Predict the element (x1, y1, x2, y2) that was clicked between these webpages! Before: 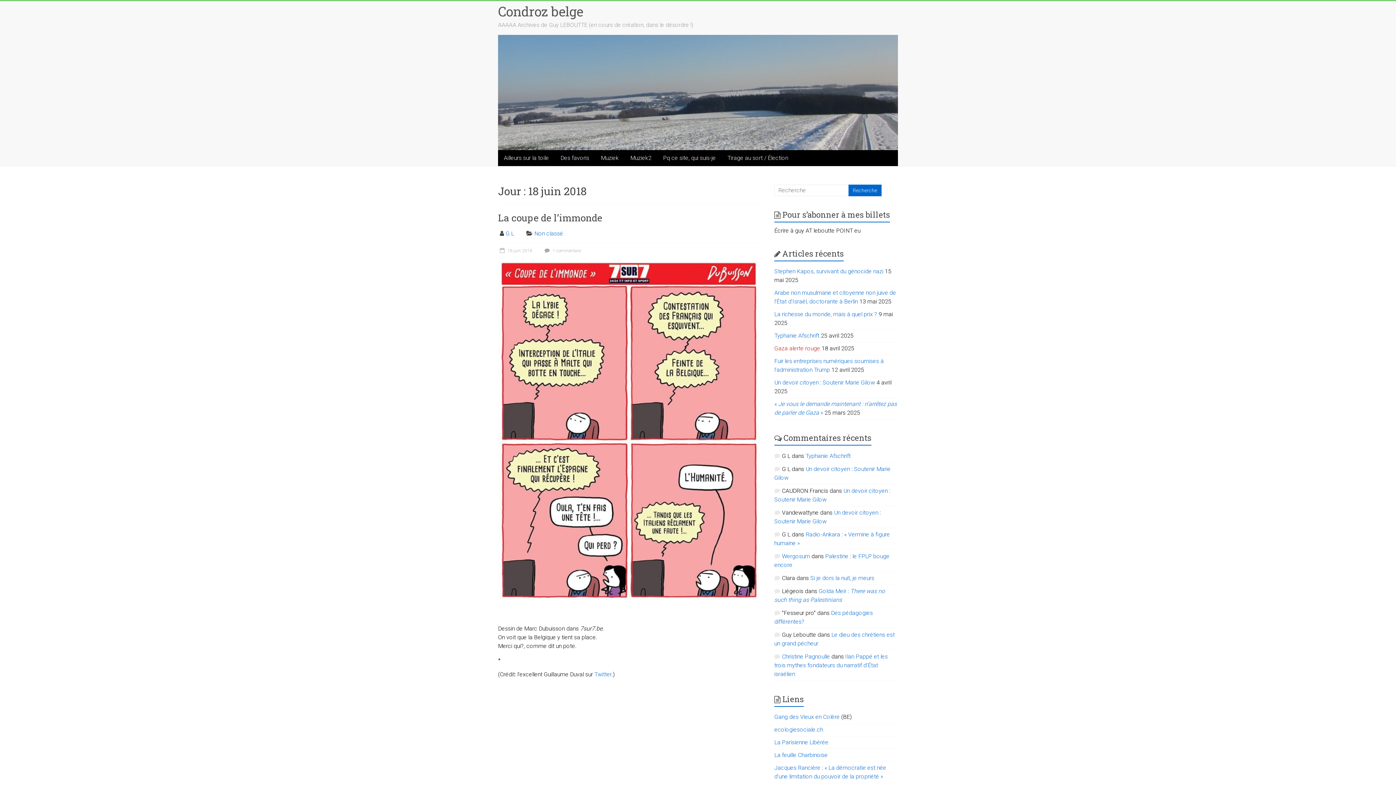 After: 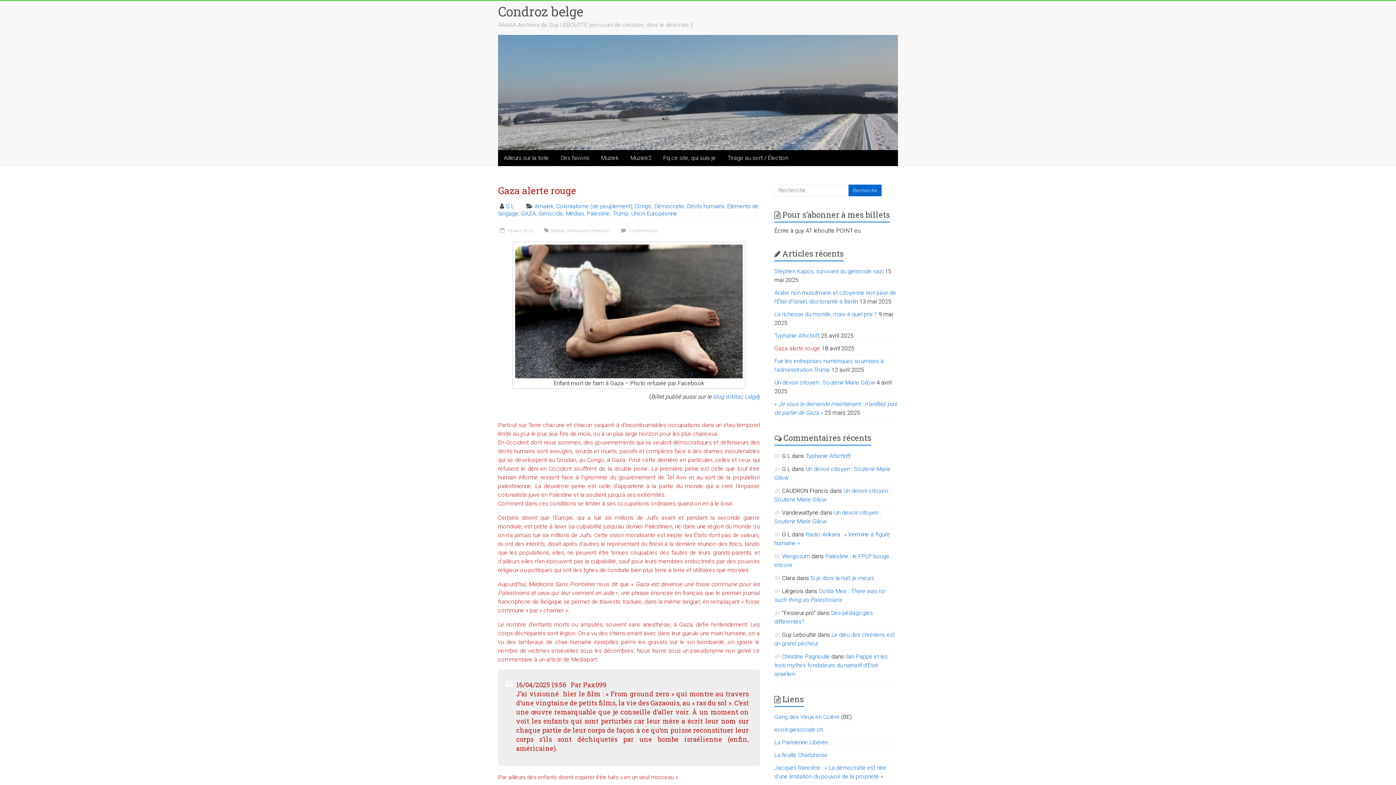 Action: bbox: (774, 345, 820, 351) label: Gaza alerte rouge